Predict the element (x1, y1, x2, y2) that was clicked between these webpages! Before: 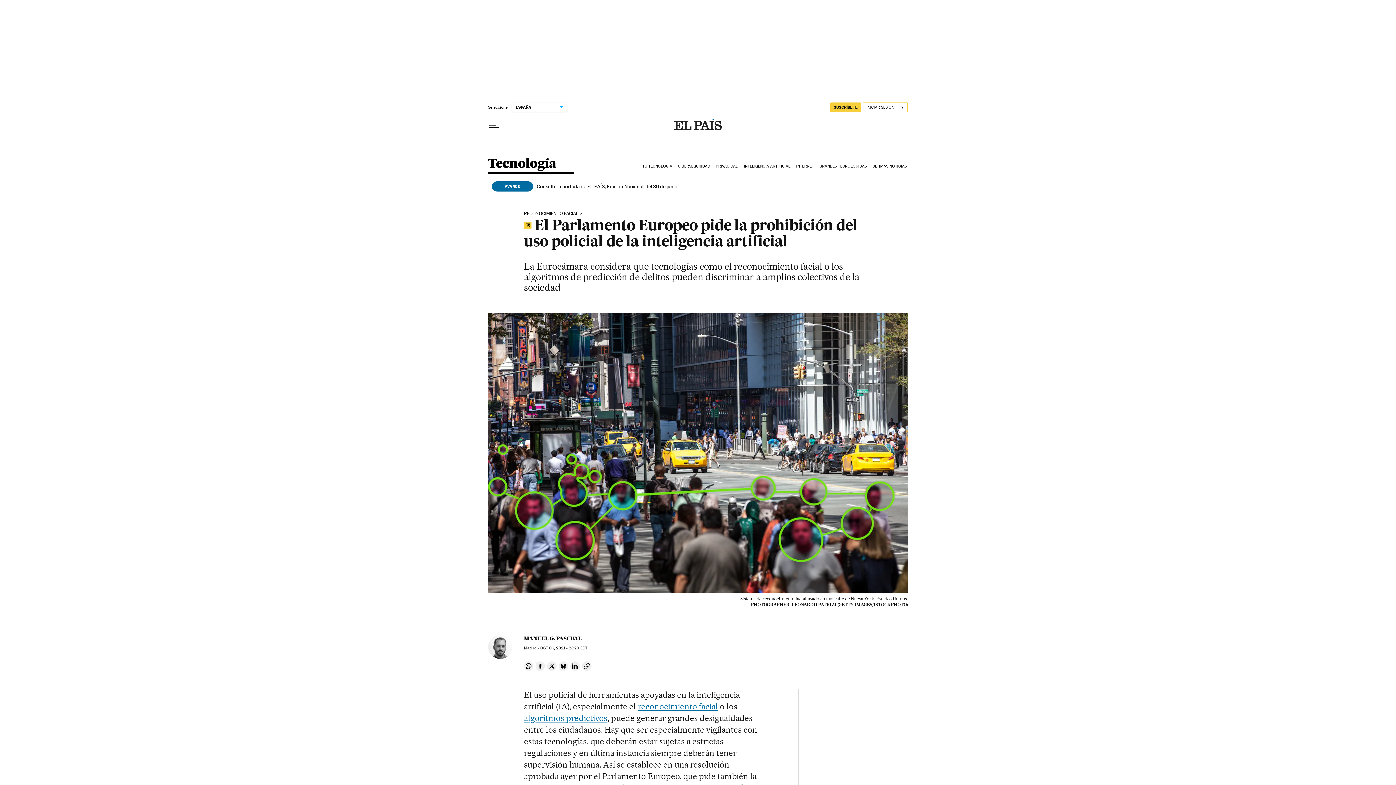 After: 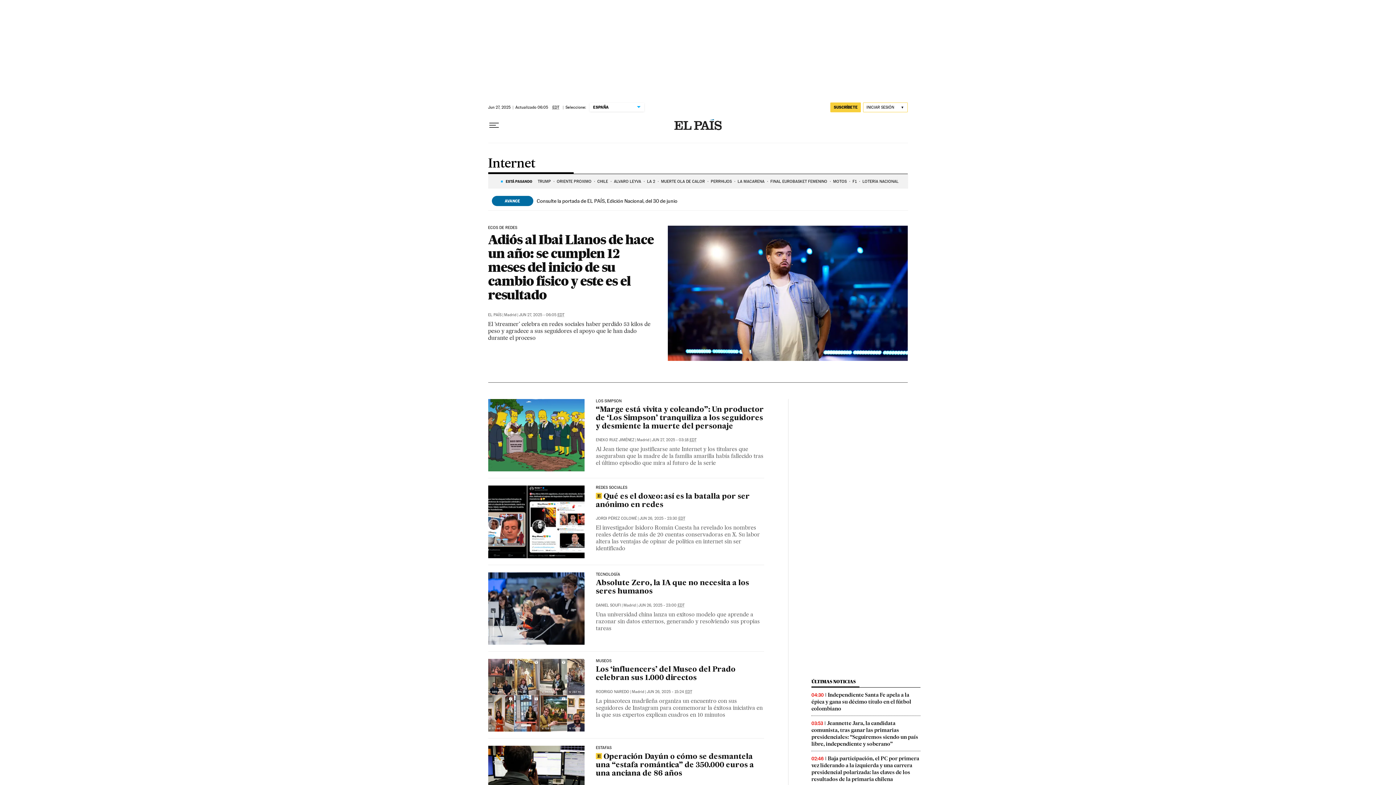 Action: label: INTERNET bbox: (795, 158, 818, 174)